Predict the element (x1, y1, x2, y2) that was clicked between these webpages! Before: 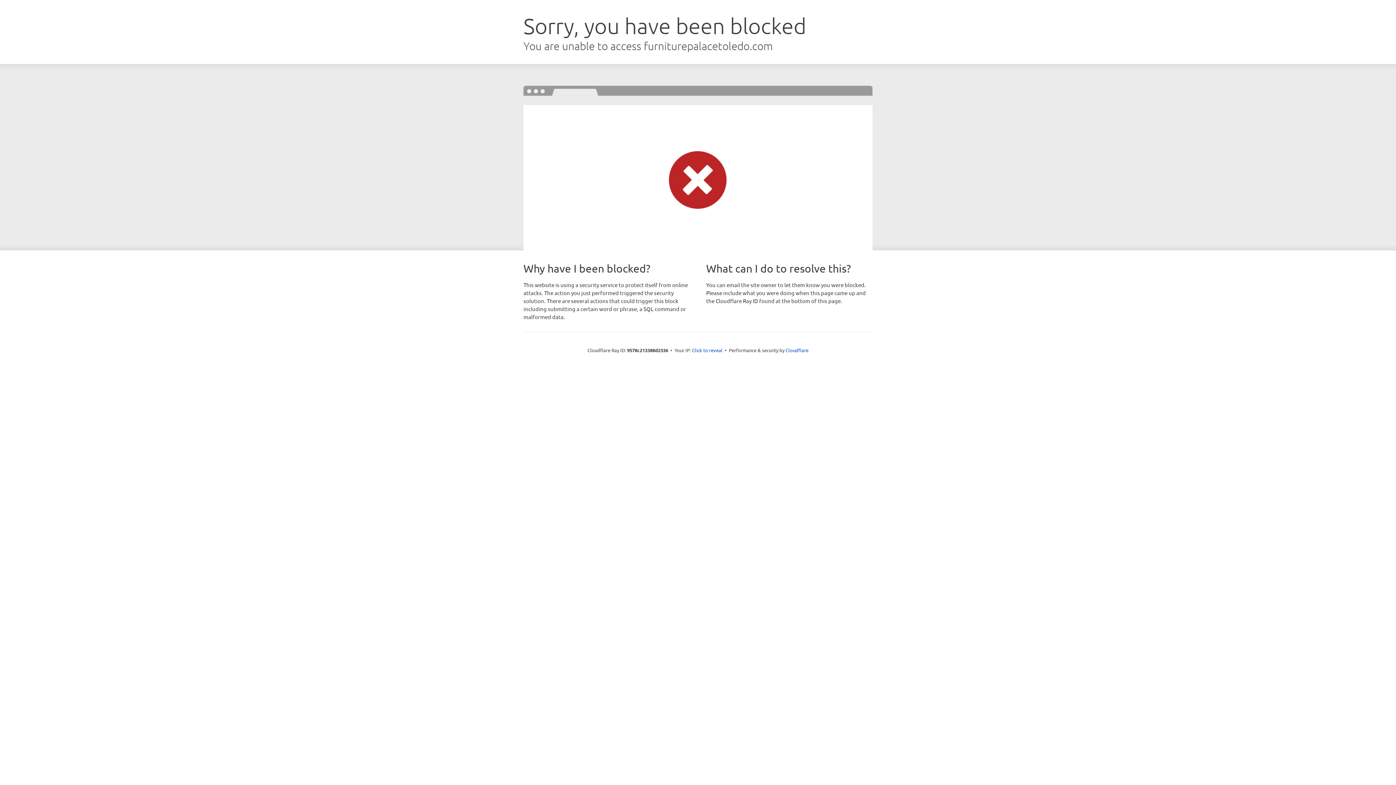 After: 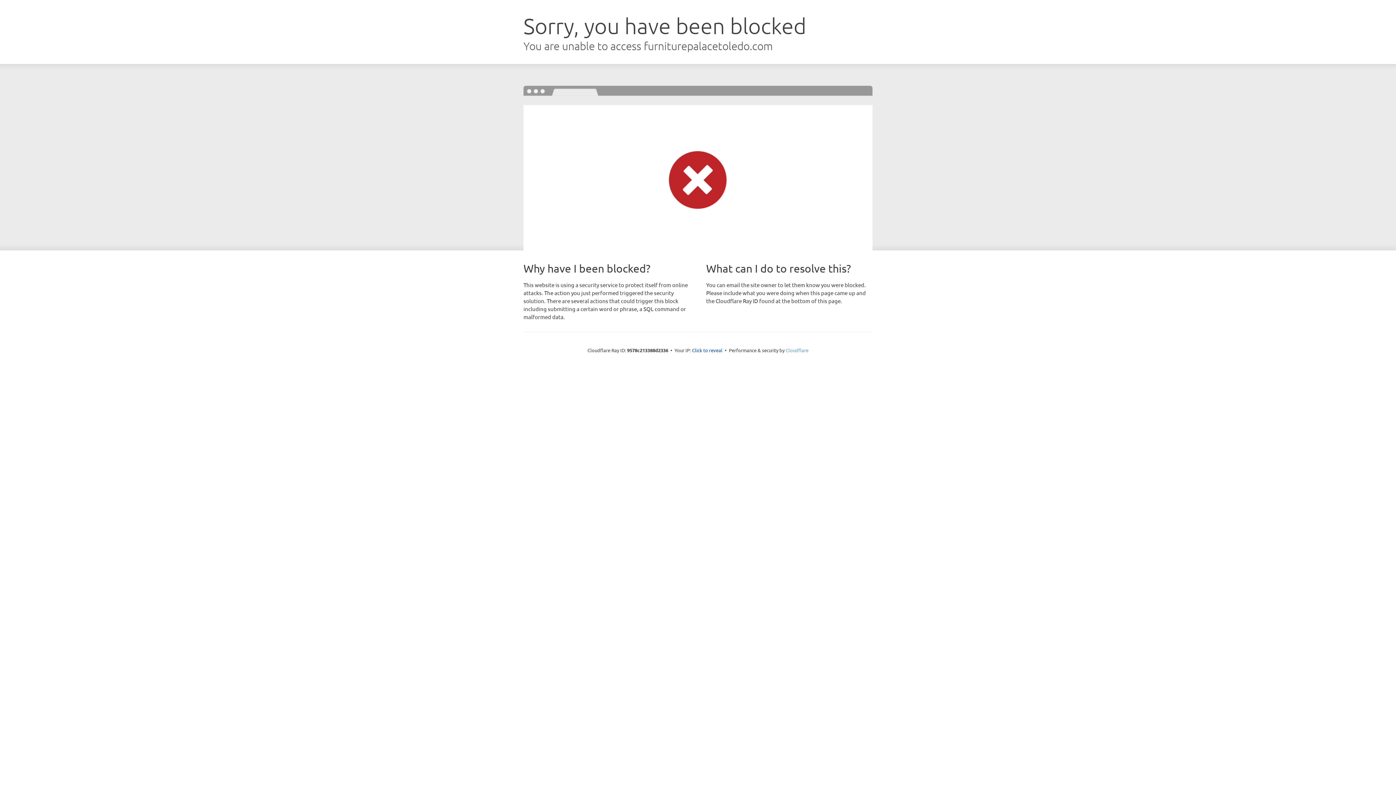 Action: bbox: (785, 347, 808, 353) label: Cloudflare